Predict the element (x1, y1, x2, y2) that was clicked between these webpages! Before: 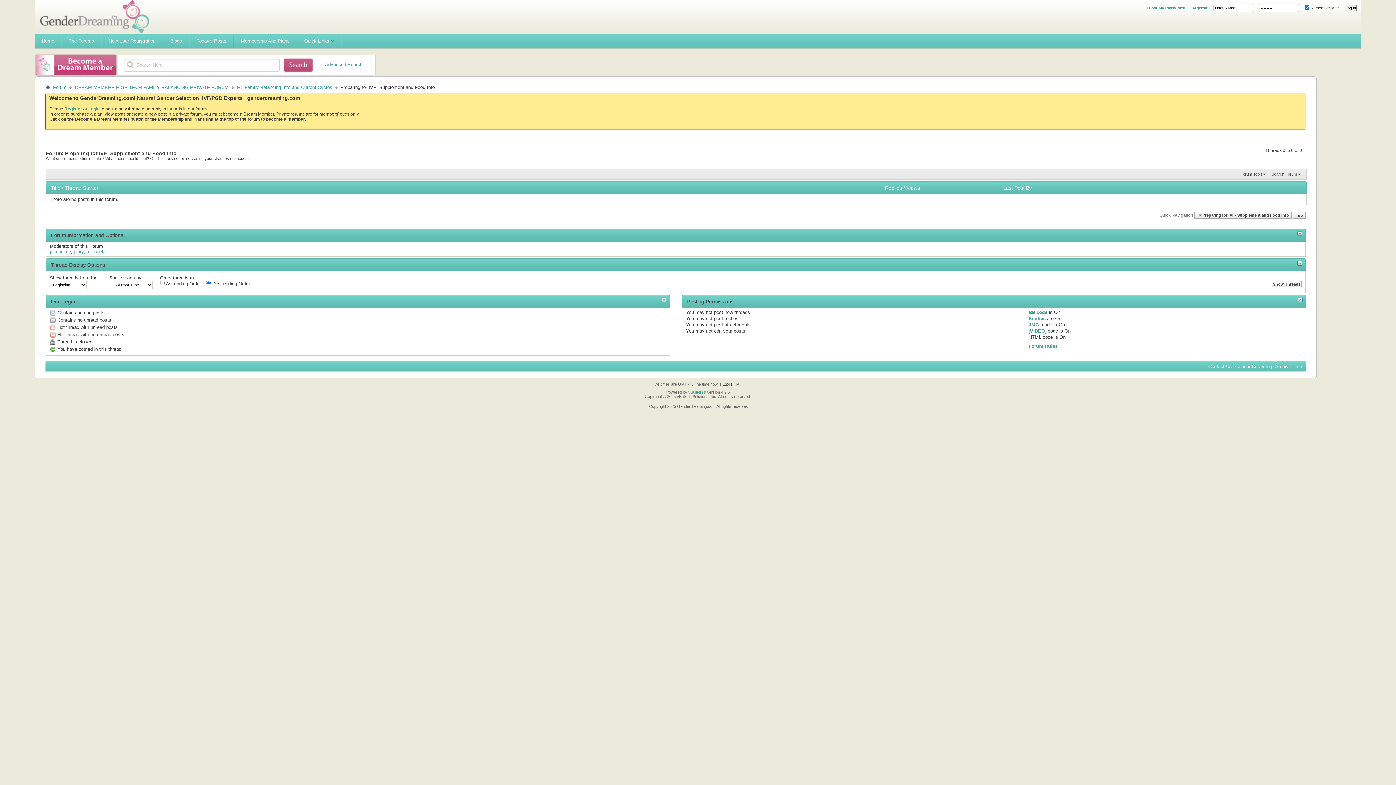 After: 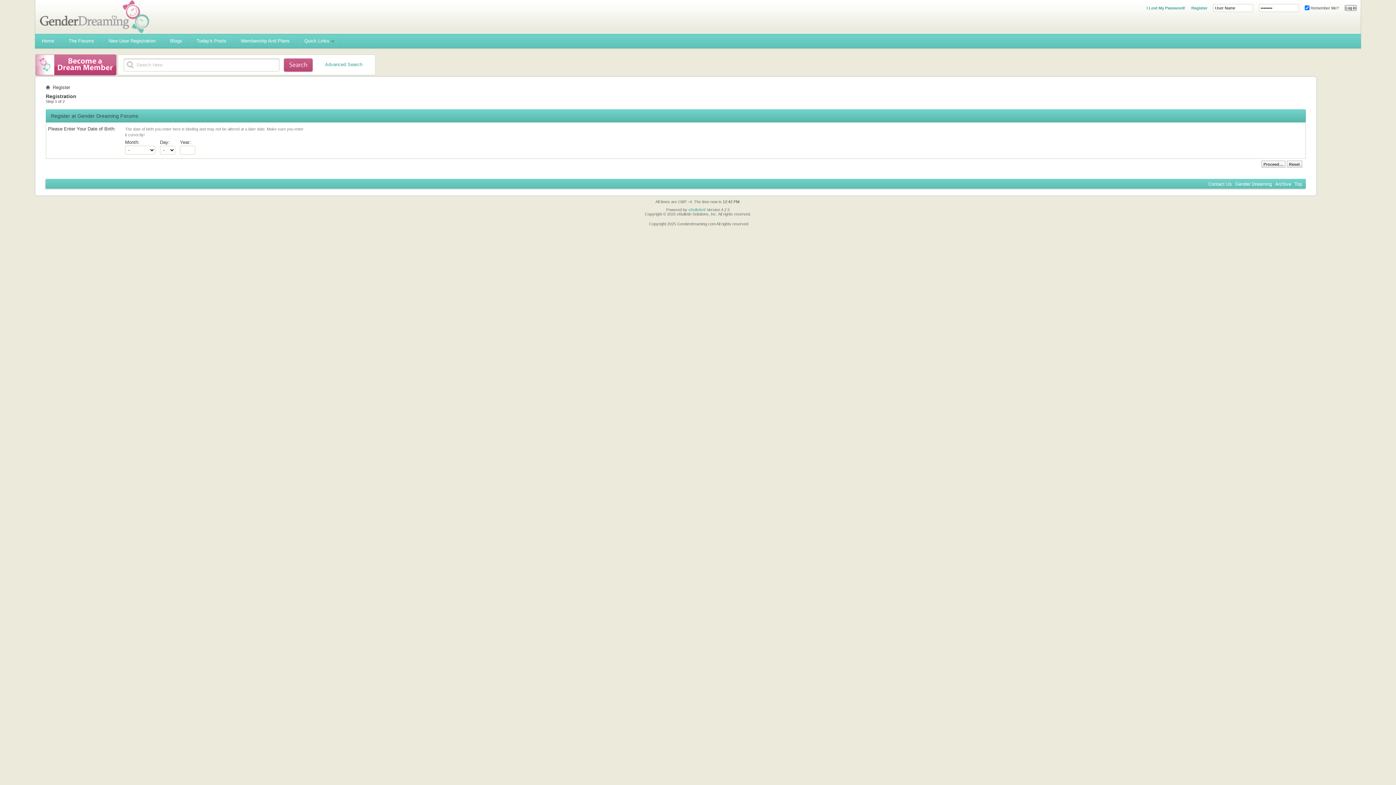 Action: bbox: (101, 33, 162, 48) label: New User Registration